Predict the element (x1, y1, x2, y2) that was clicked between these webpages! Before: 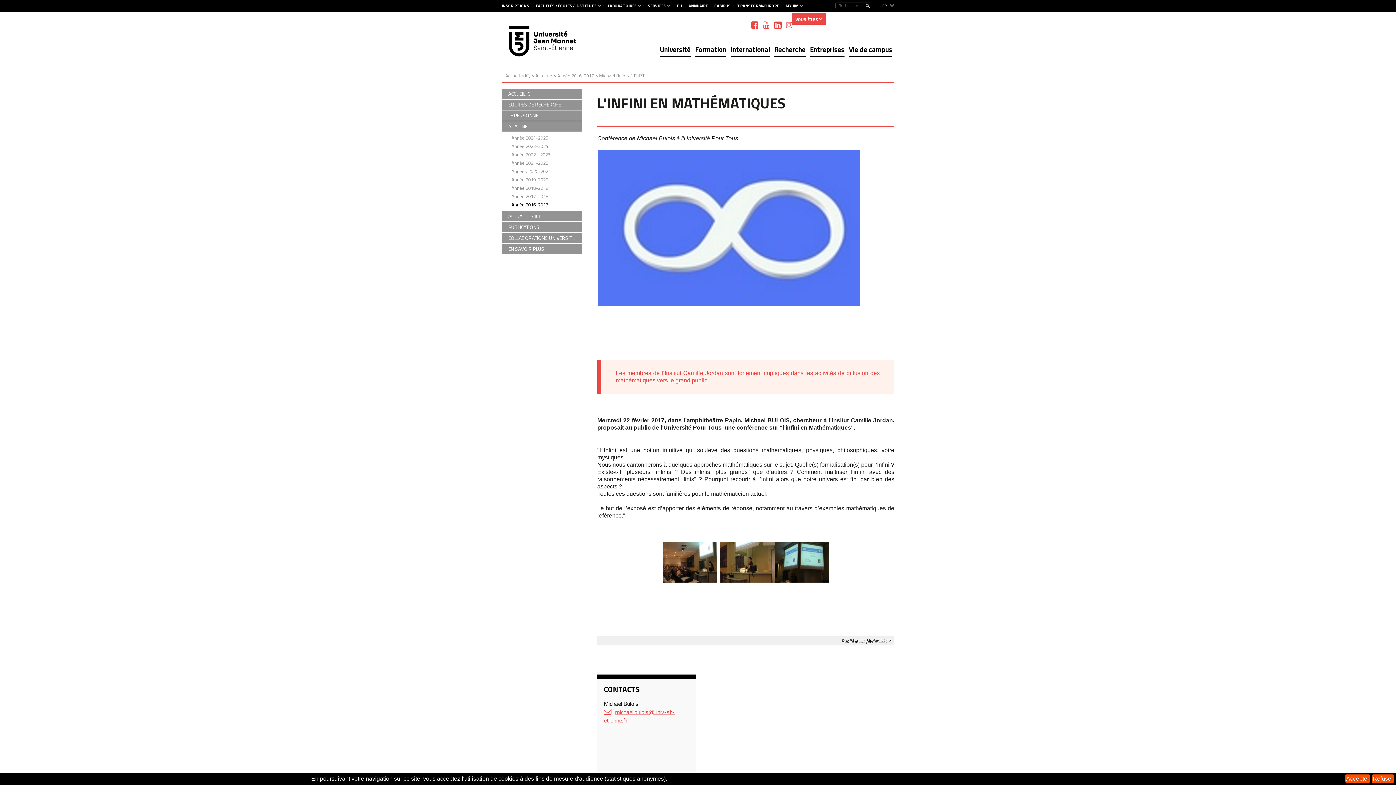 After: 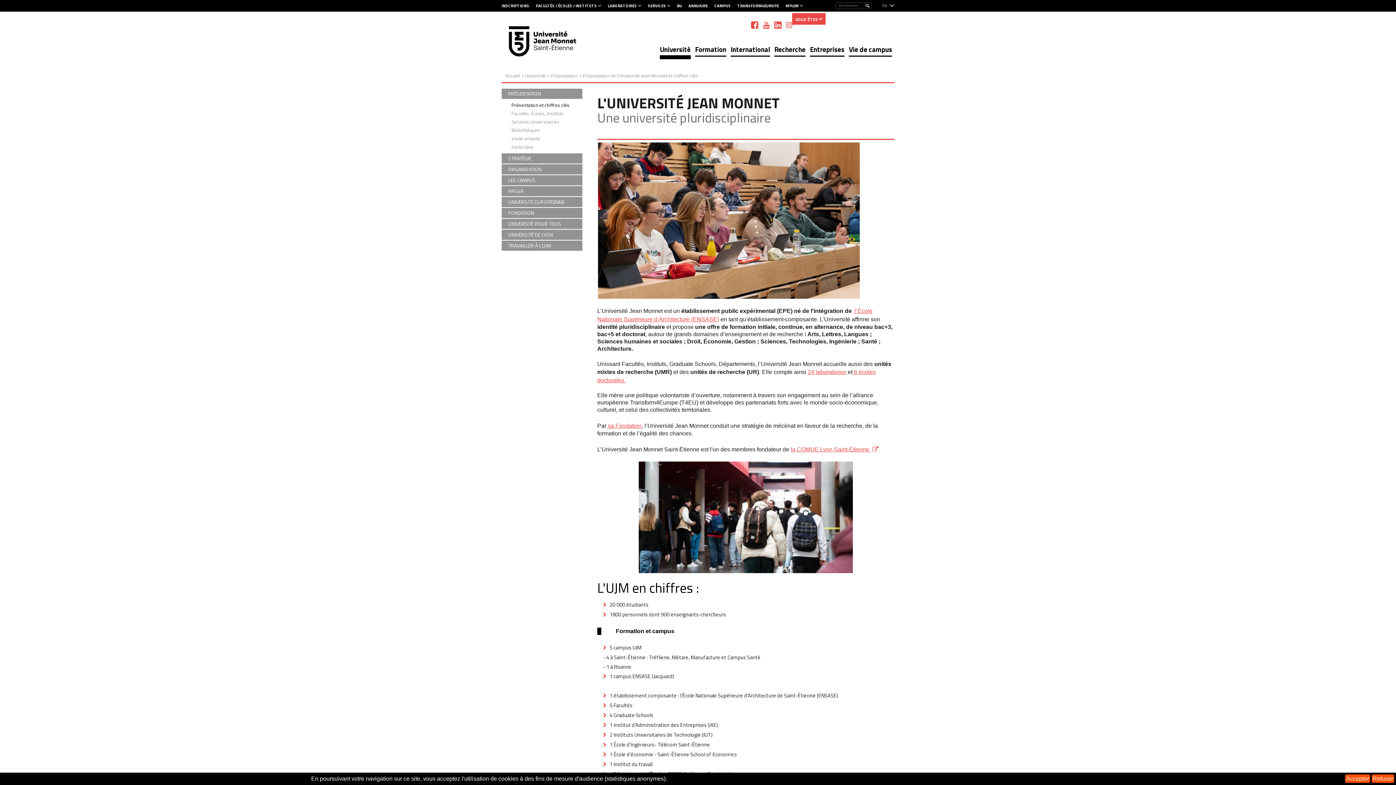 Action: label: Université bbox: (660, 44, 690, 55)